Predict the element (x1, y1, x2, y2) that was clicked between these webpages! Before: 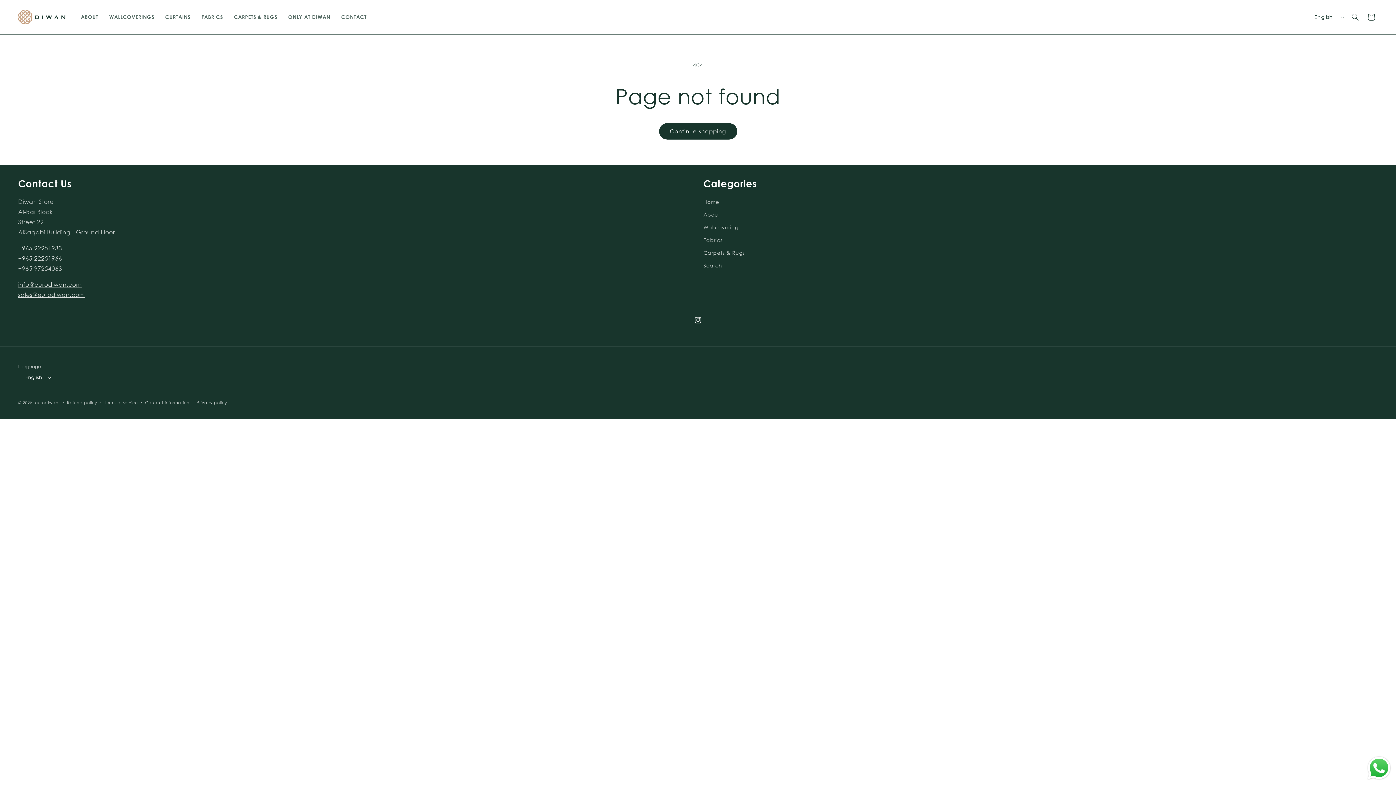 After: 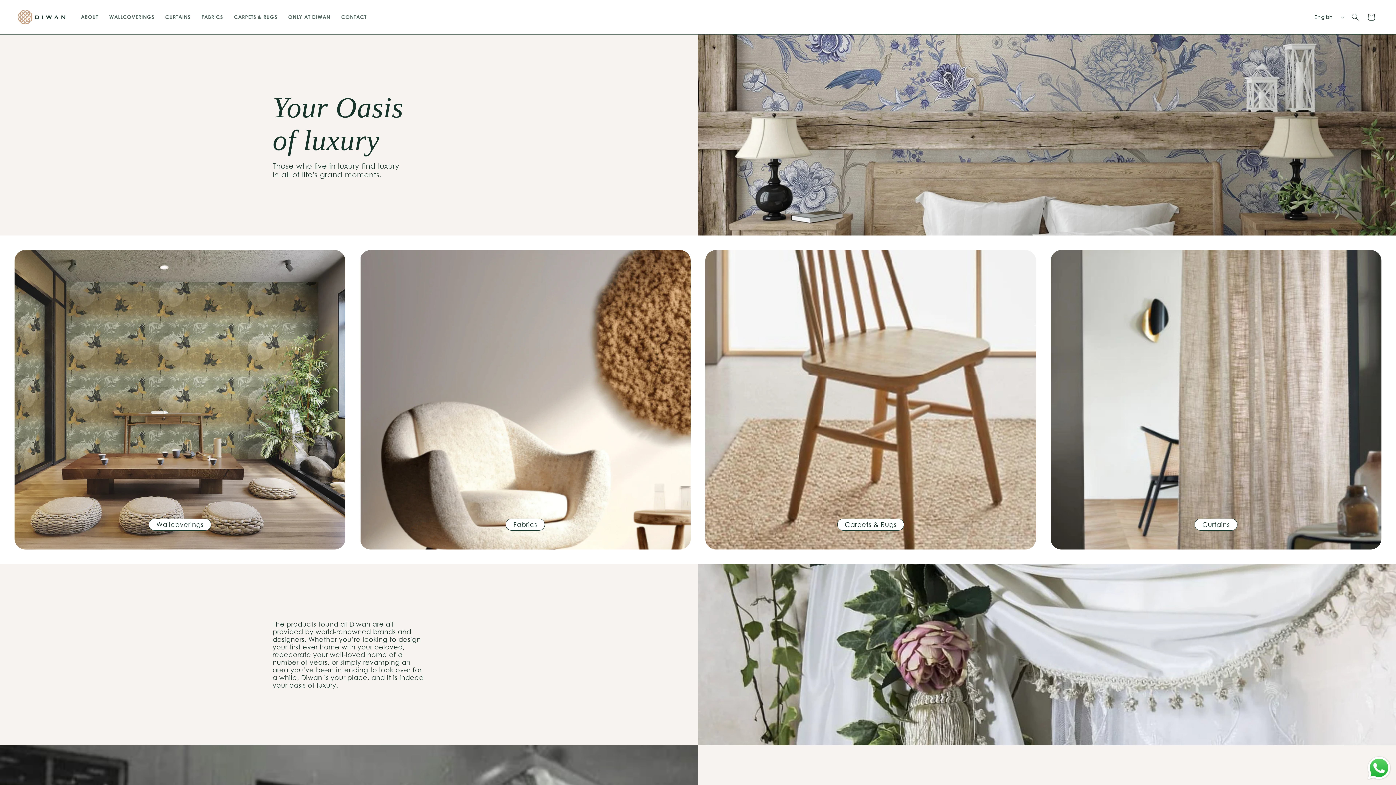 Action: label: Home bbox: (703, 197, 719, 208)